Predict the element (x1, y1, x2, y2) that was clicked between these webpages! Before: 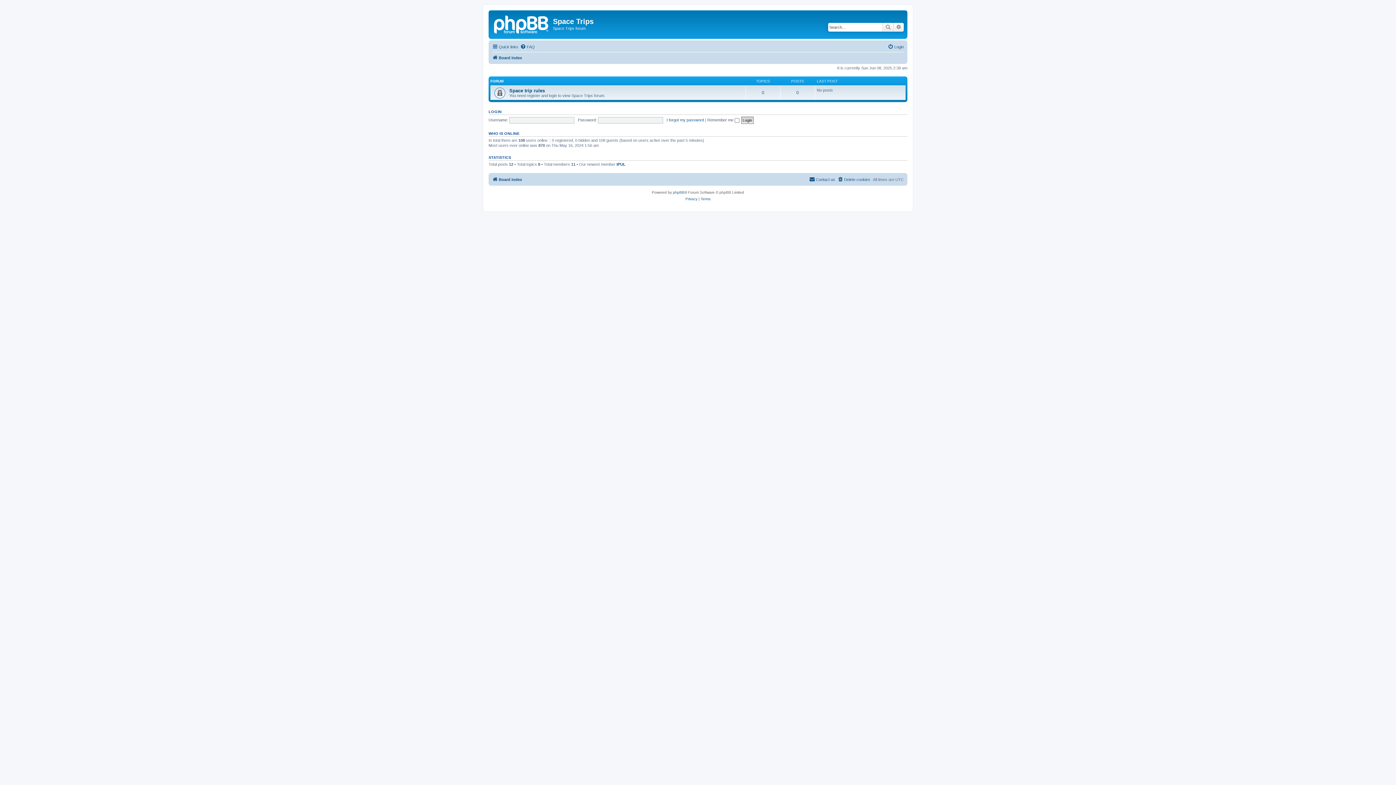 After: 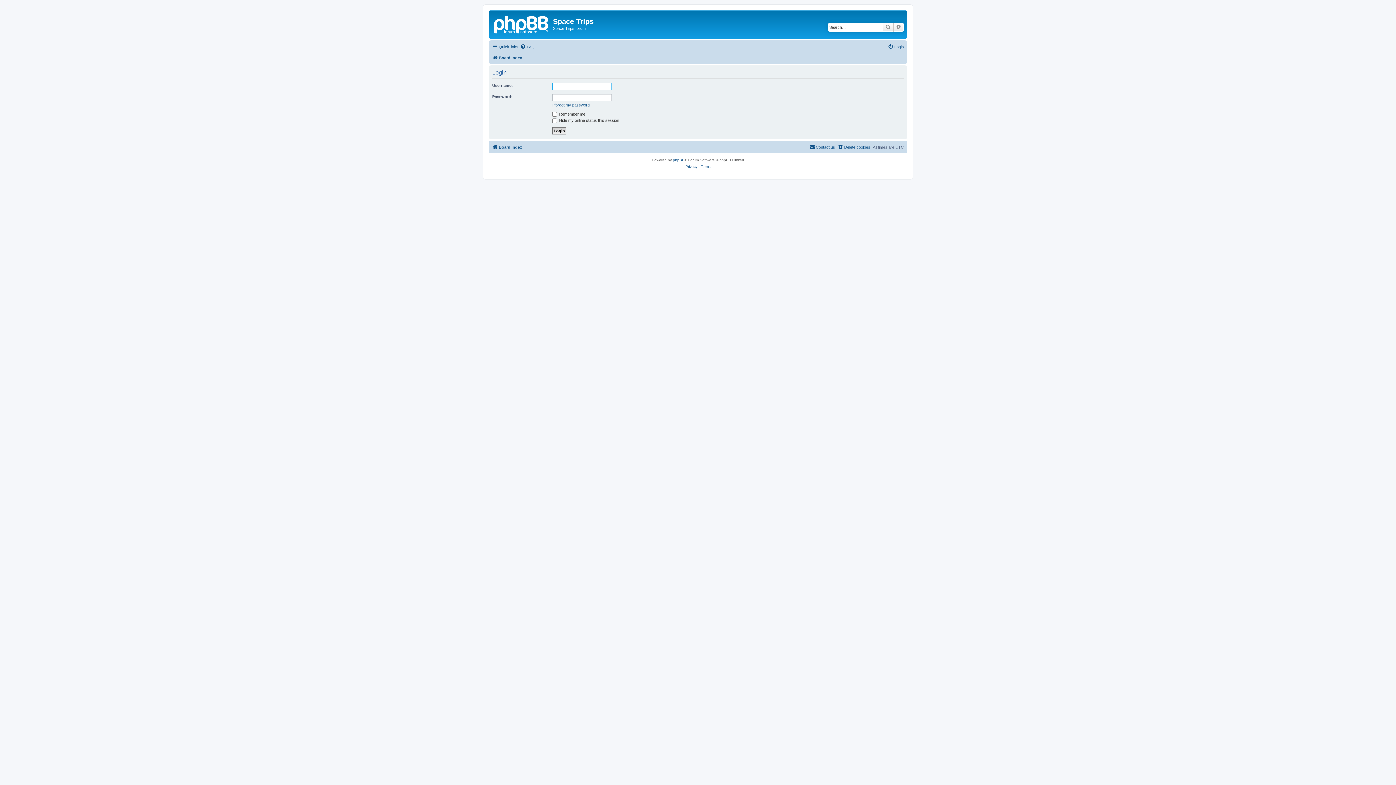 Action: bbox: (888, 42, 904, 51) label: Login